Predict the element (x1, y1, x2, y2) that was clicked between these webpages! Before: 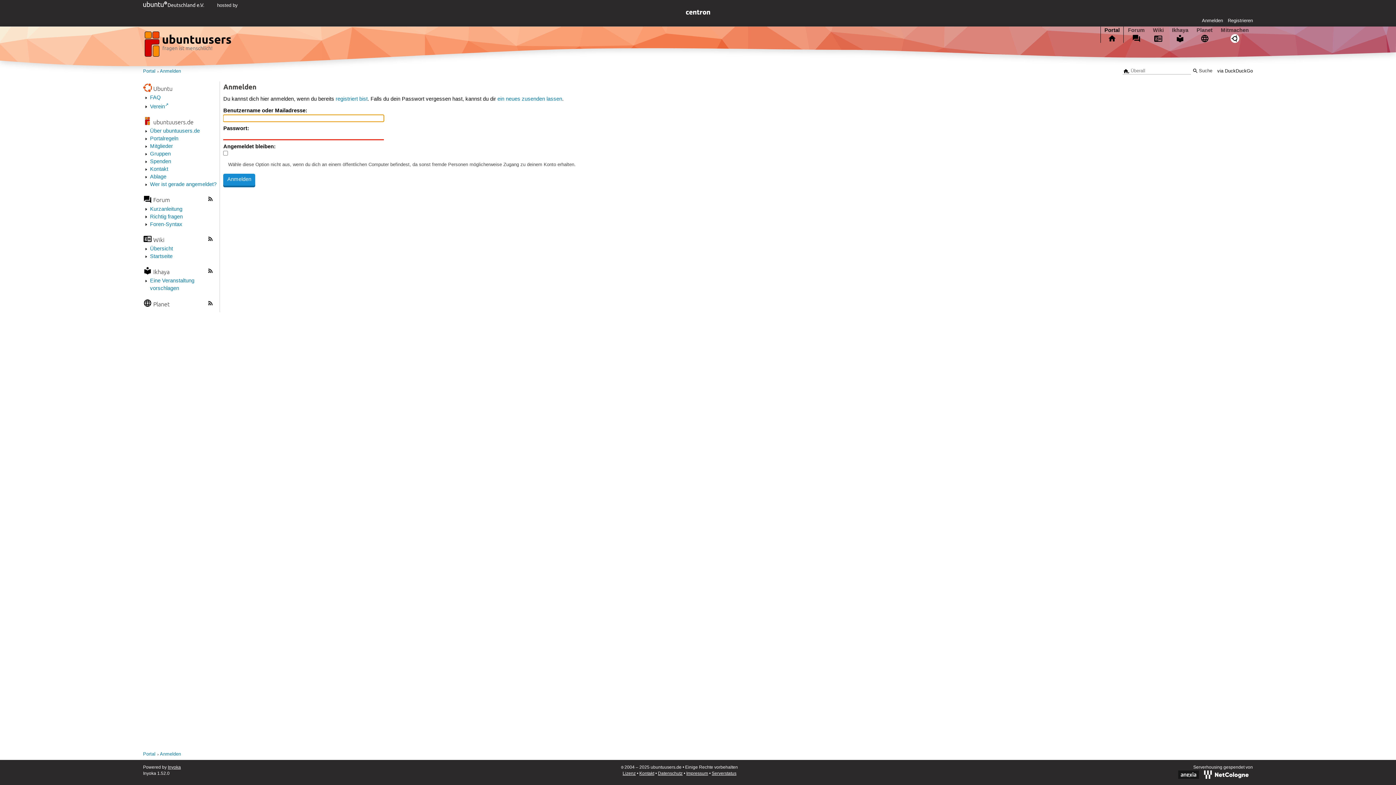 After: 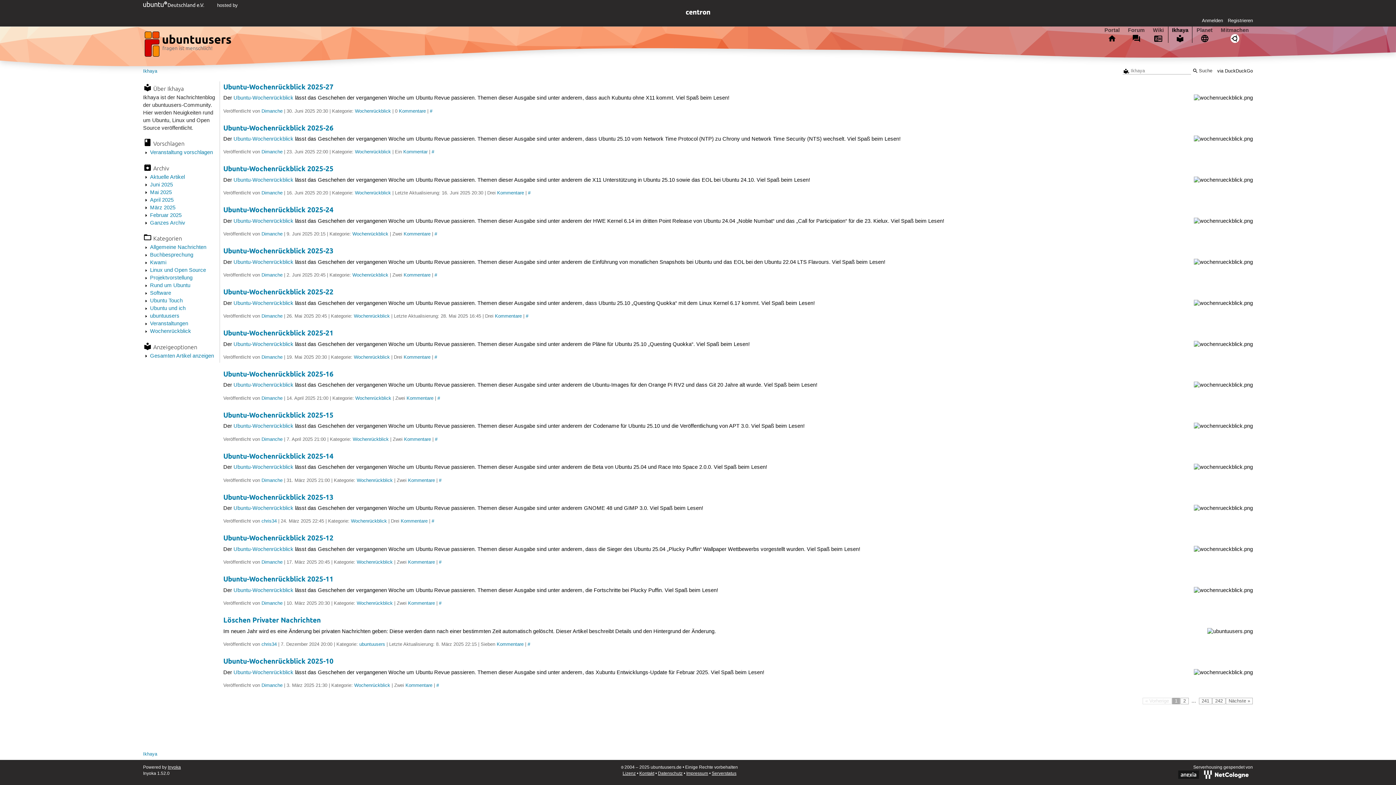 Action: label: Ikhaya bbox: (153, 268, 169, 275)